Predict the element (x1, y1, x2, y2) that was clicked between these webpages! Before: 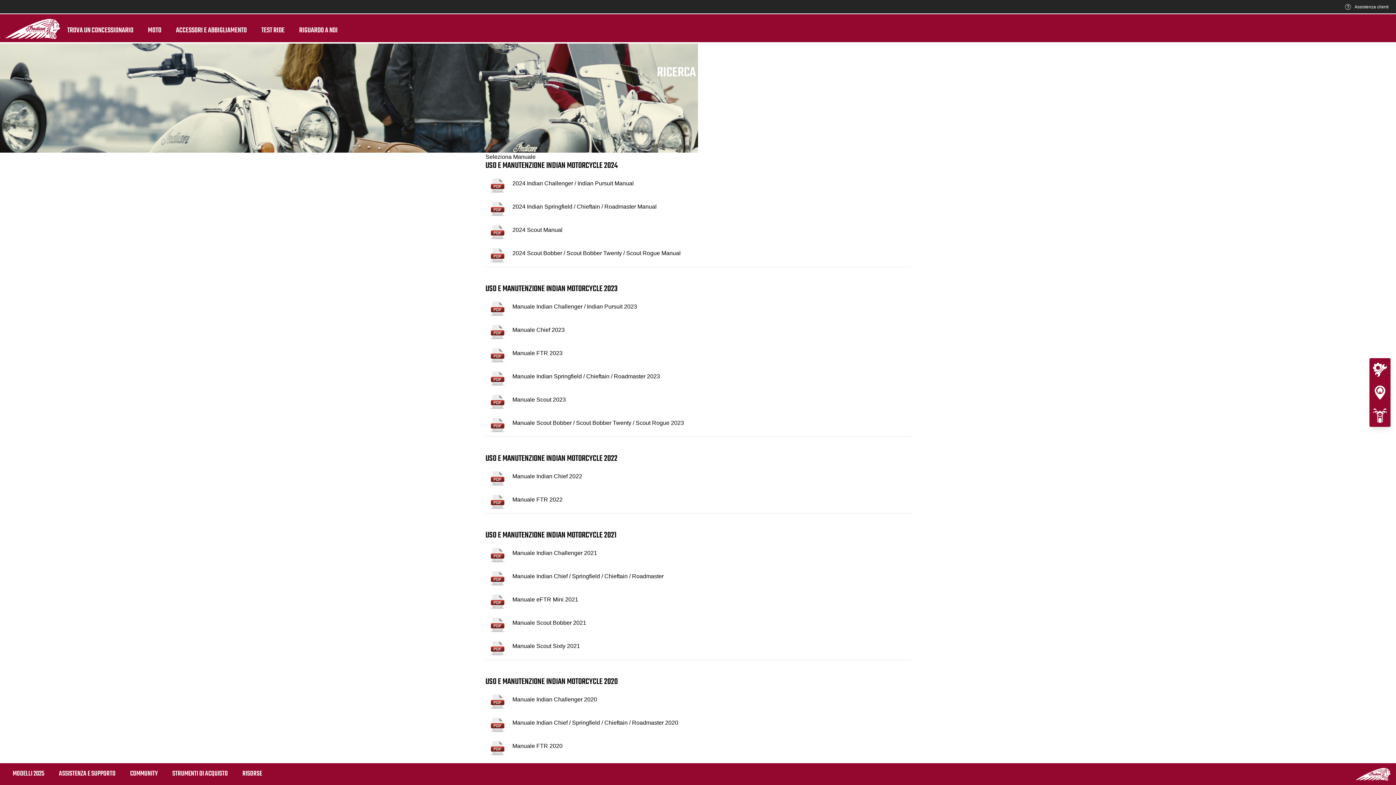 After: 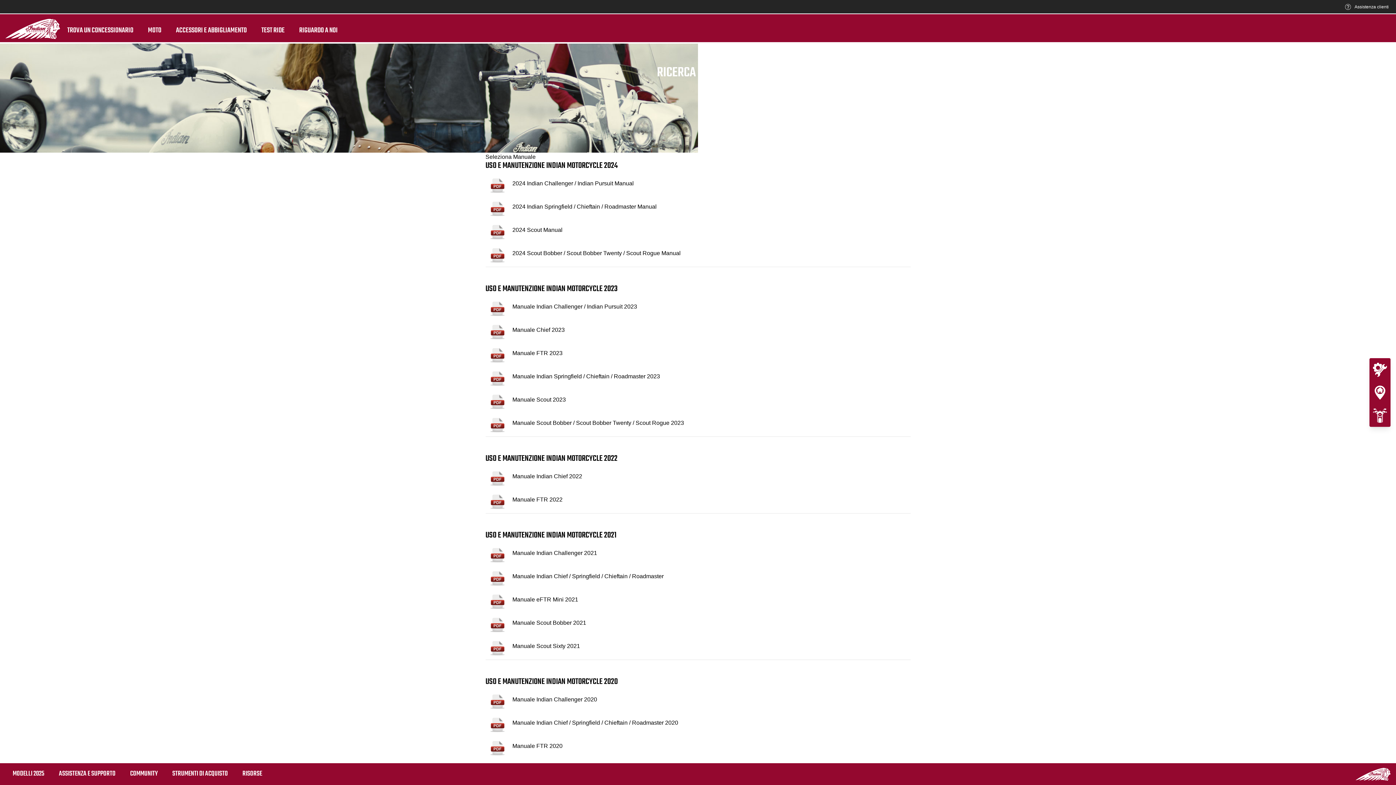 Action: label: Manuale Indian Challenger 2021 bbox: (512, 550, 597, 556)